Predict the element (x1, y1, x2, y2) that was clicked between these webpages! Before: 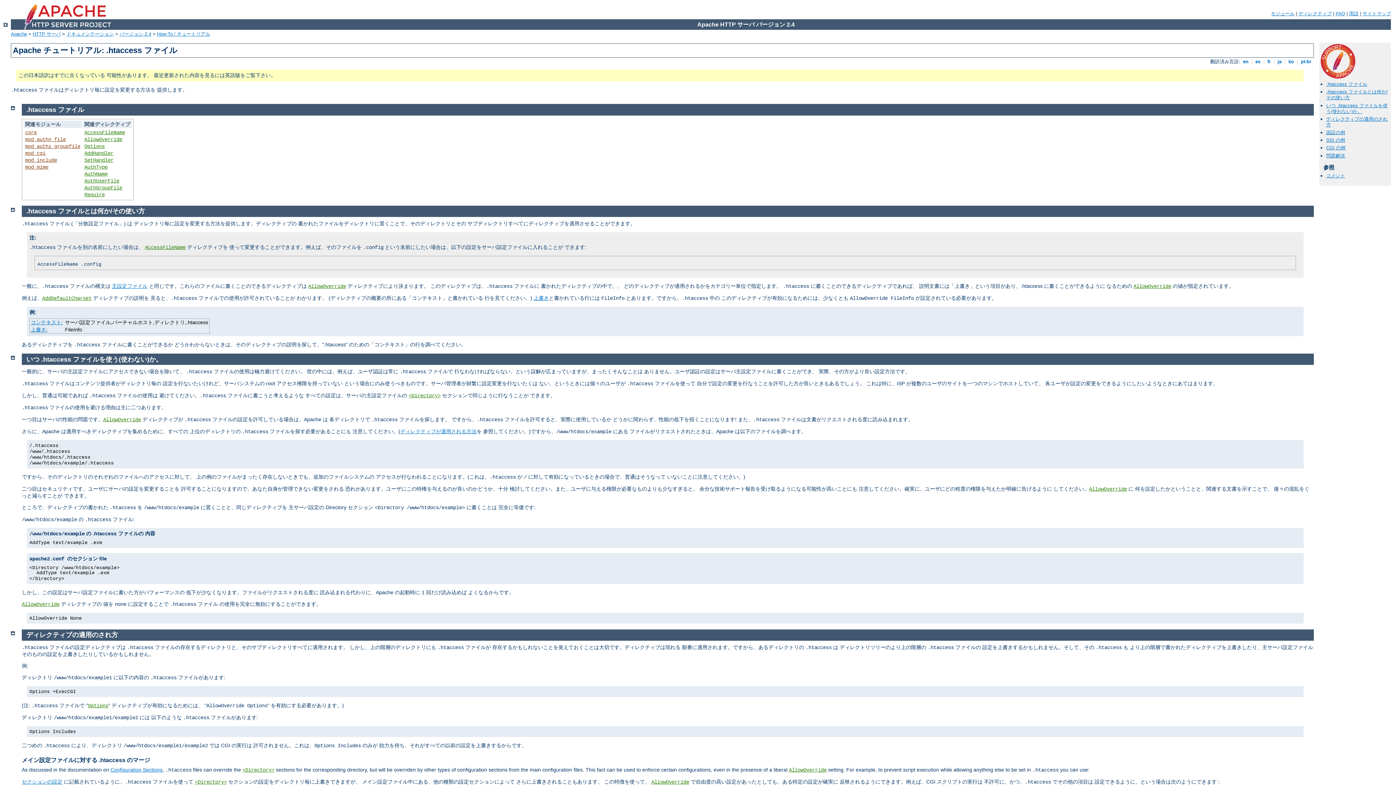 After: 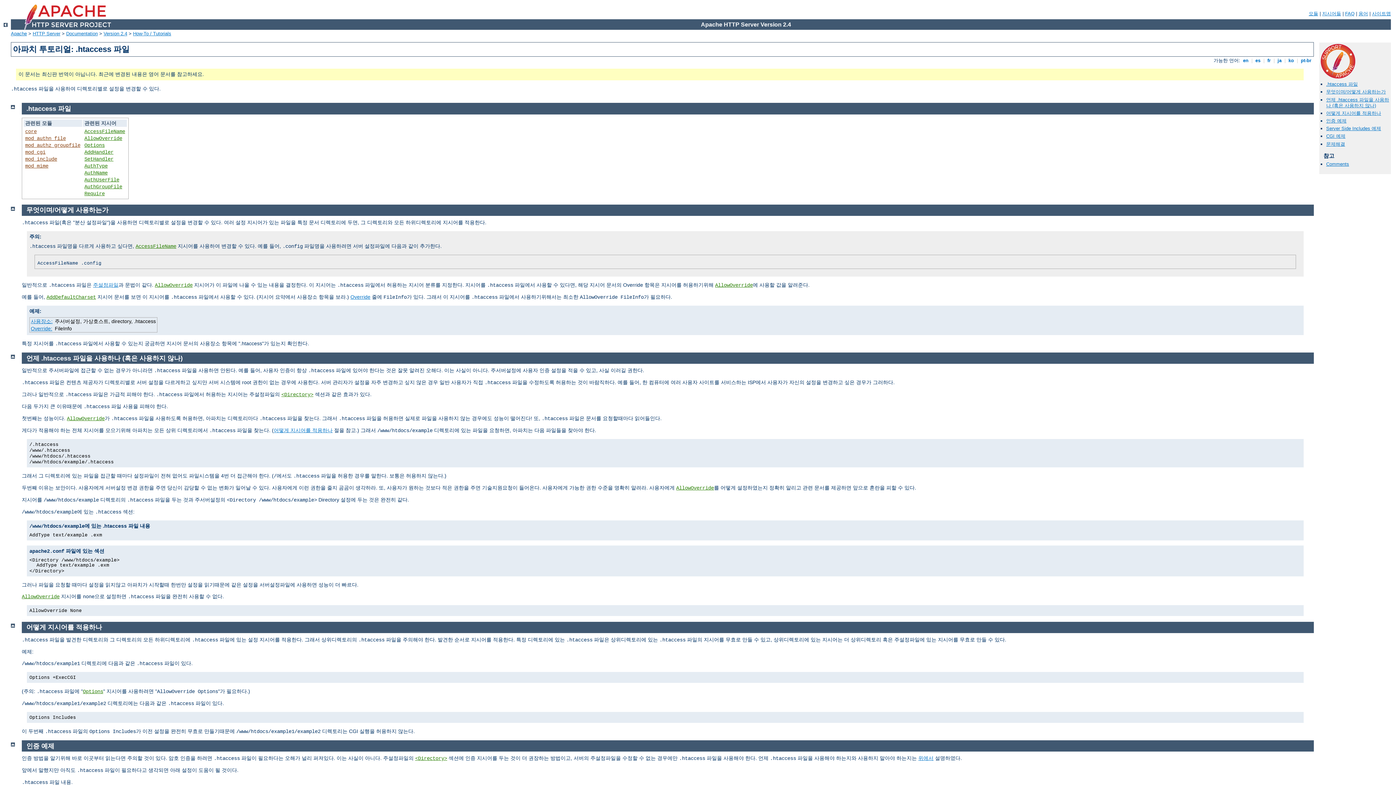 Action: bbox: (1287, 59, 1295, 64) label:  ko 